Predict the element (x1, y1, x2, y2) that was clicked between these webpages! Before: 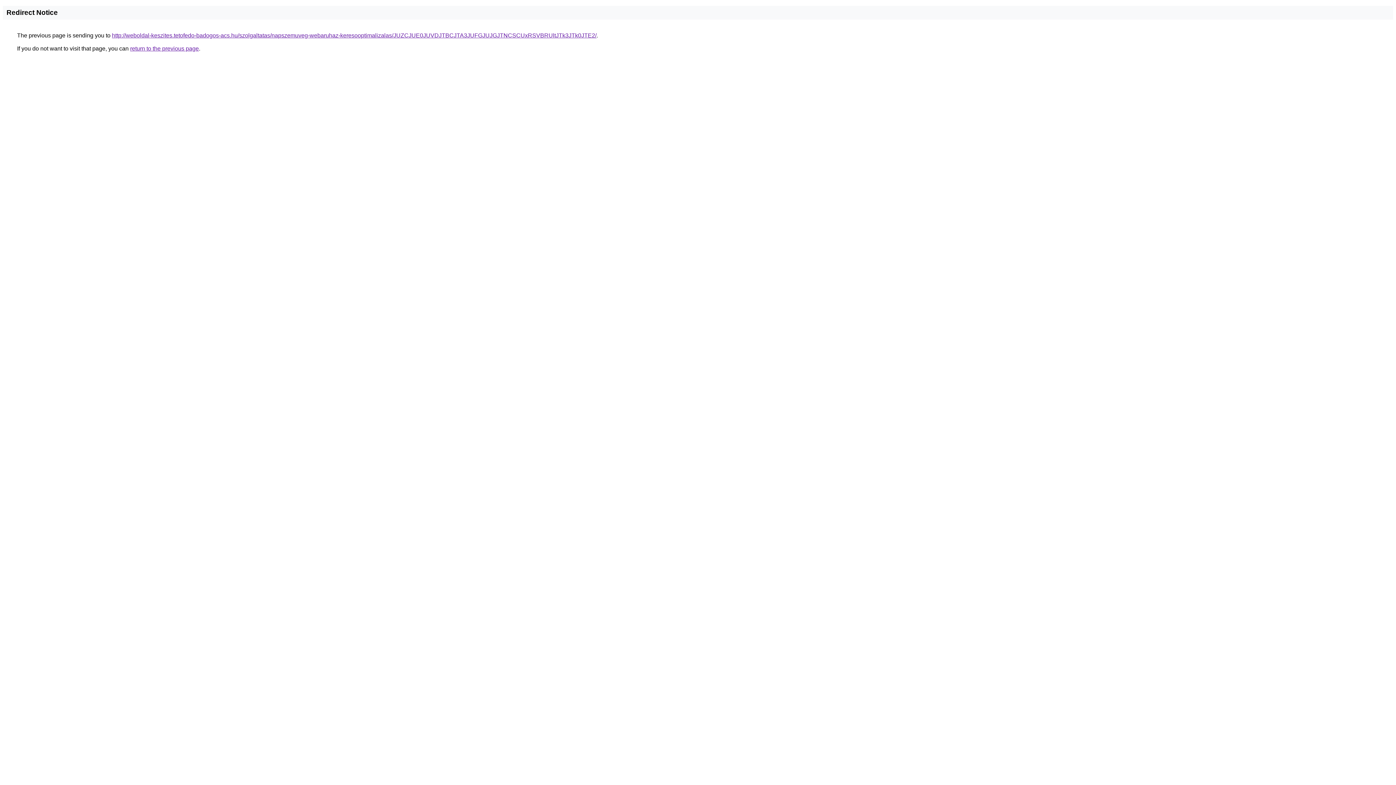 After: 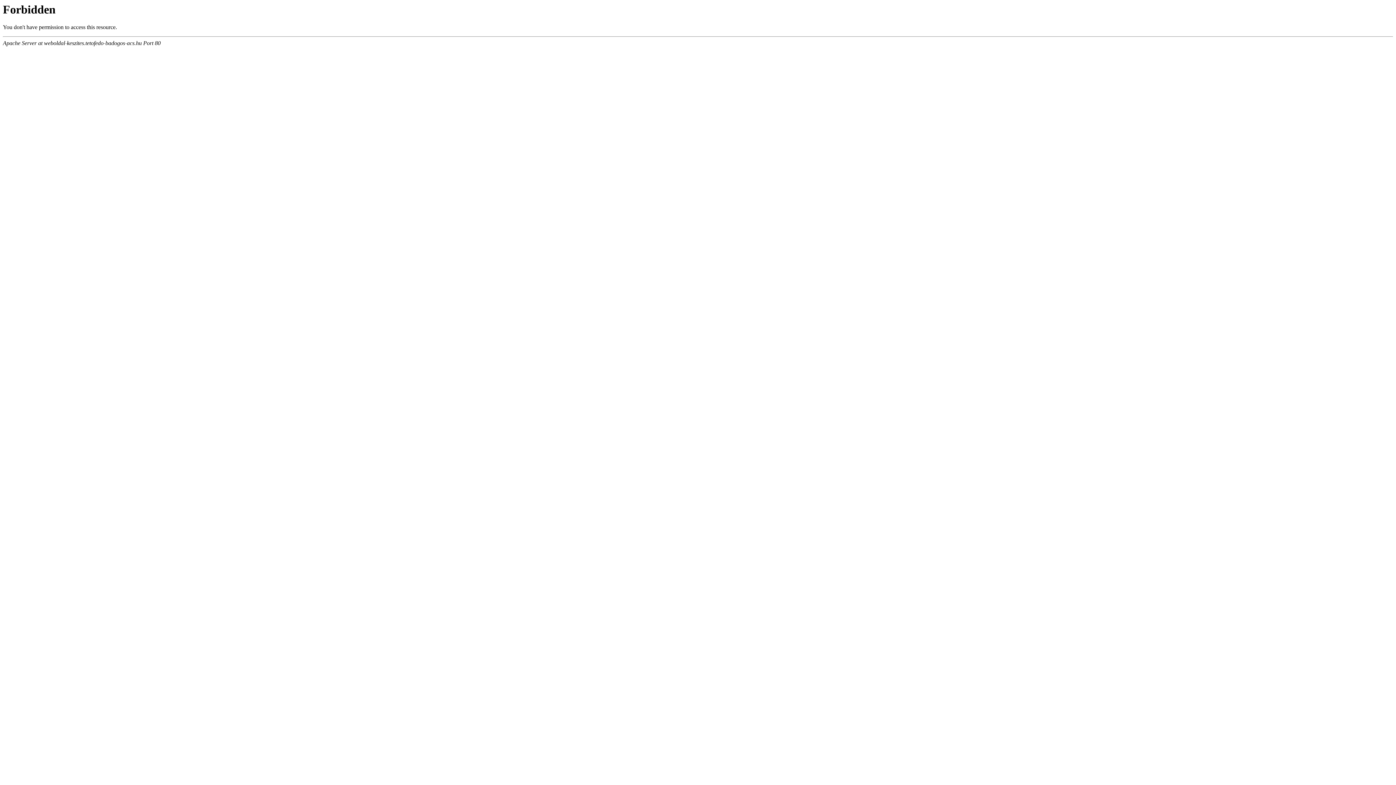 Action: label: http://weboldal-keszites.tetofedo-badogos-acs.hu/szolgaltatas/napszemuveg-webaruhaz-keresooptimalizalas/JUZCJUE0JUVDJTBCJTA3JUFGJUJGJTNCSCUxRSVBRUltJTk3JTk0JTE2/ bbox: (112, 32, 596, 38)